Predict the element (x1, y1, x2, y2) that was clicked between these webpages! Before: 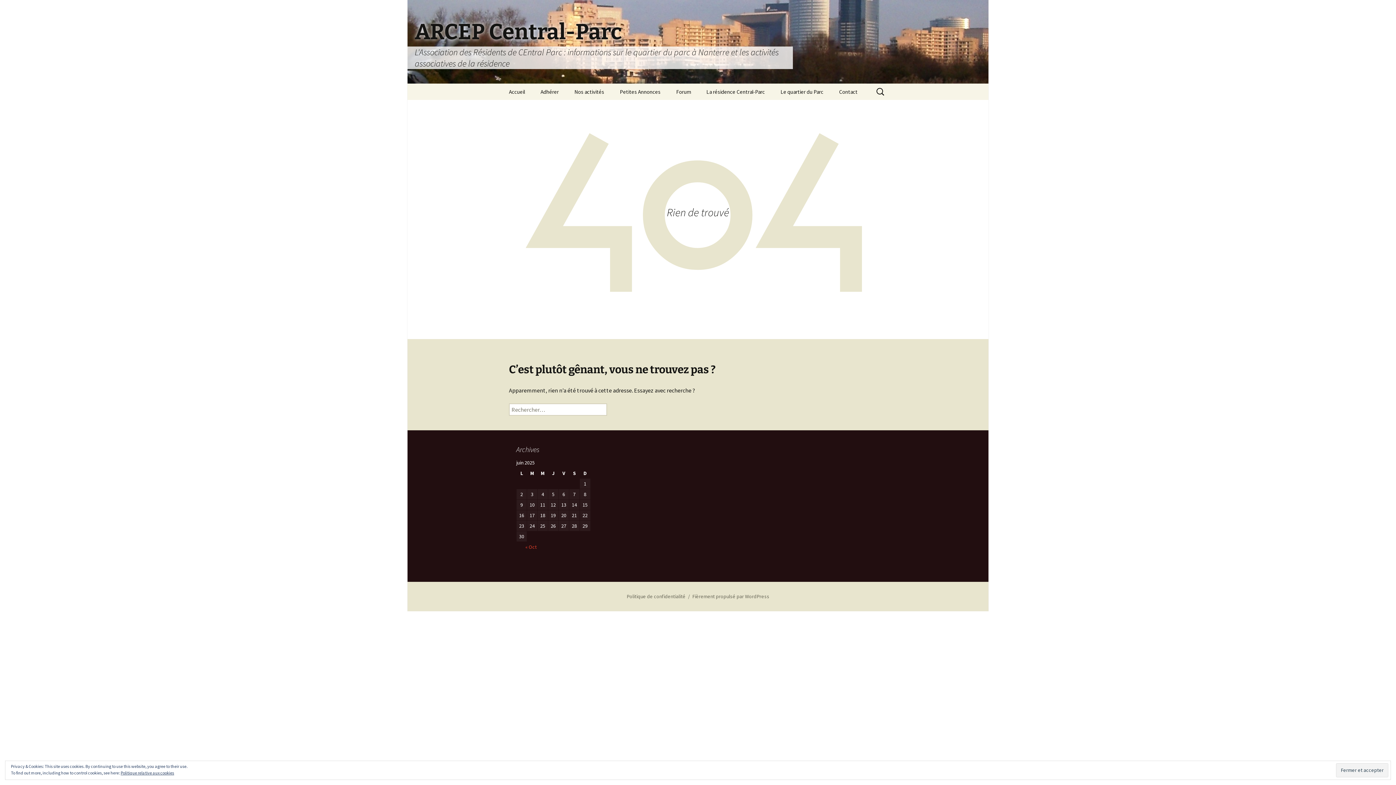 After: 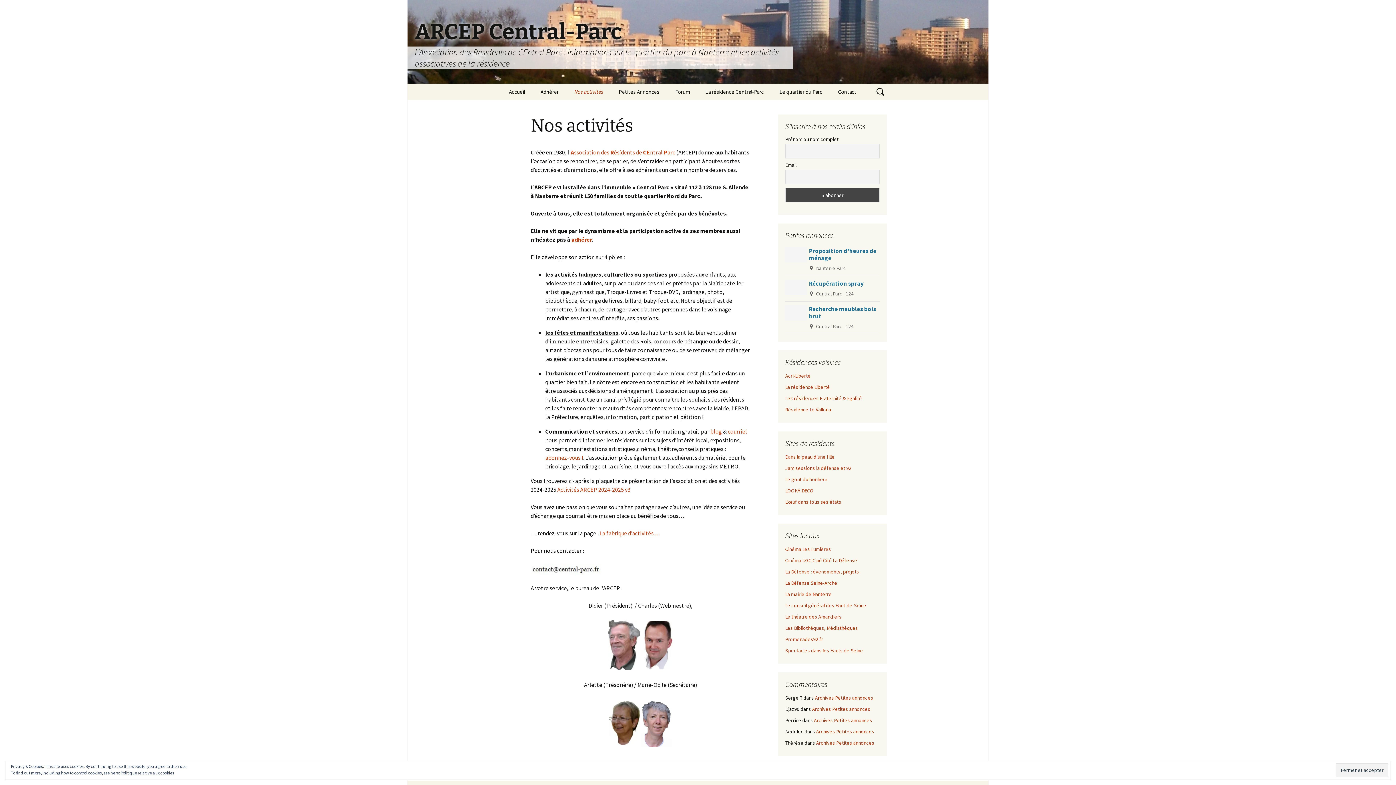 Action: bbox: (567, 83, 611, 100) label: Nos activités